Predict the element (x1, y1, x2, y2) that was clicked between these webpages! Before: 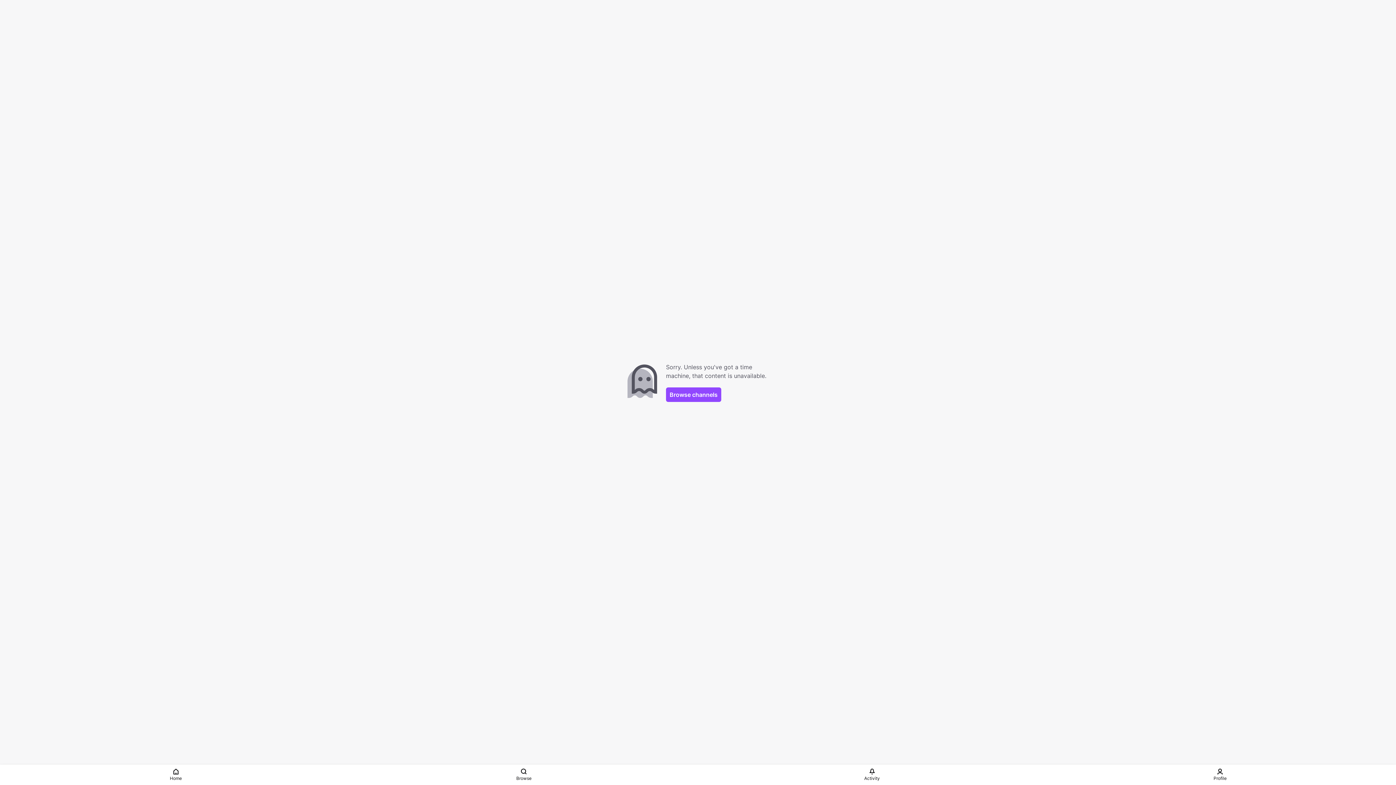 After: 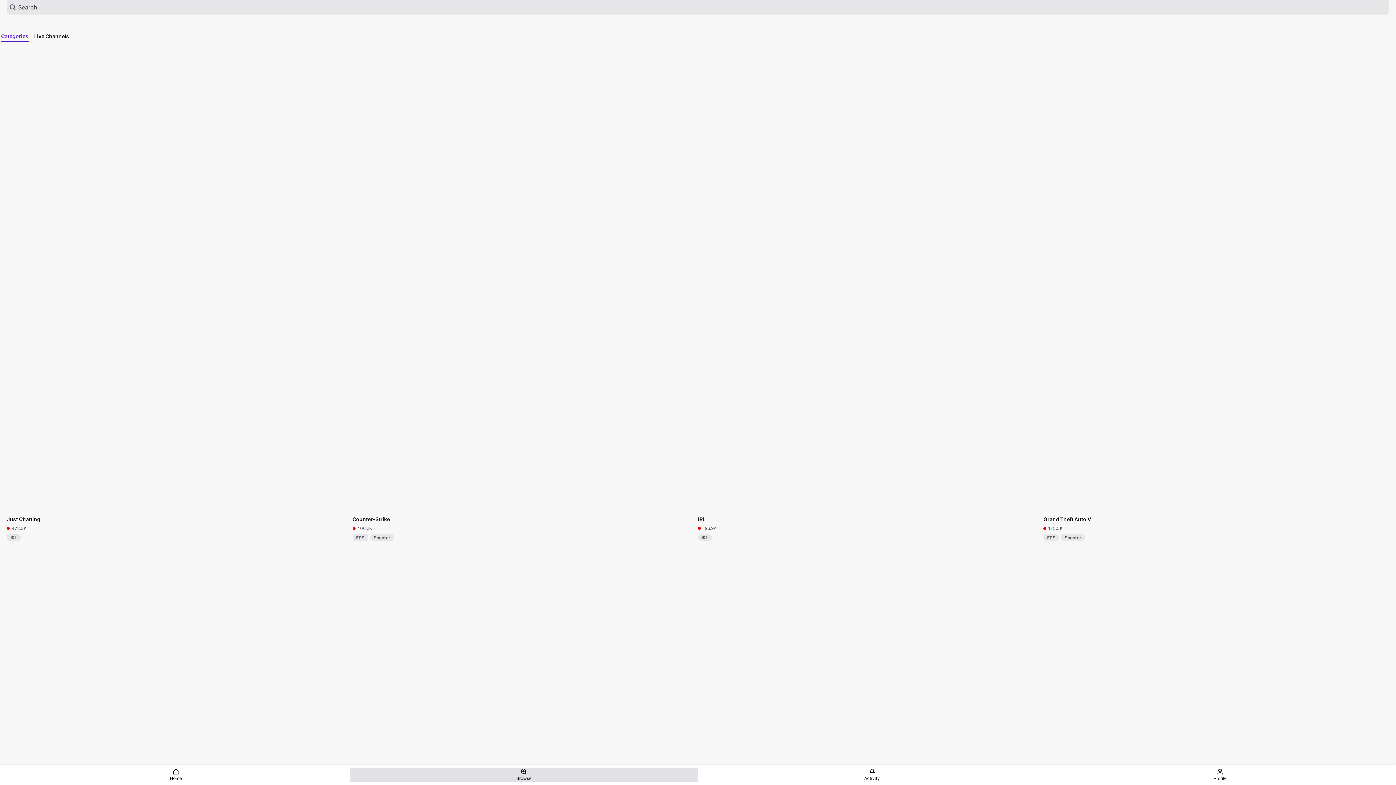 Action: bbox: (350, 768, 698, 782) label: Browse